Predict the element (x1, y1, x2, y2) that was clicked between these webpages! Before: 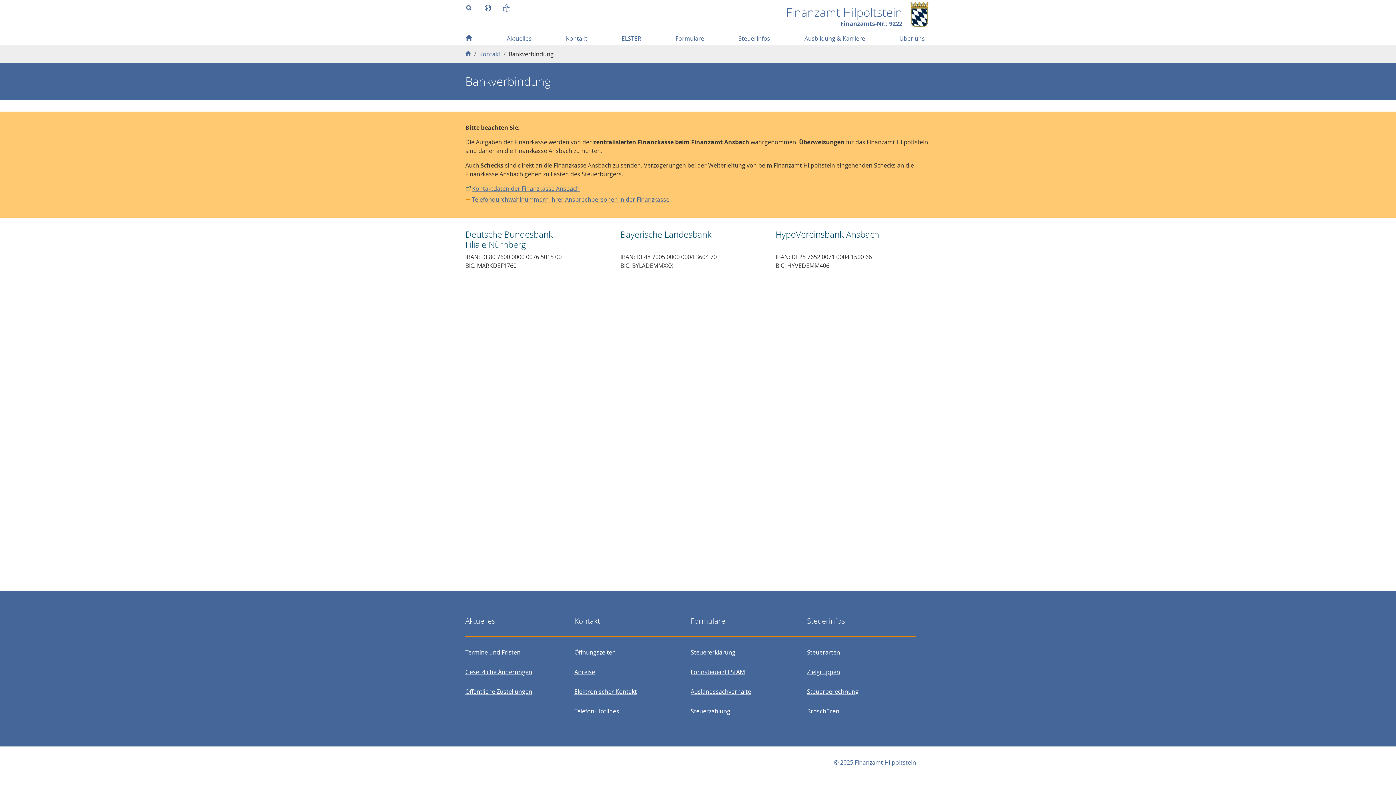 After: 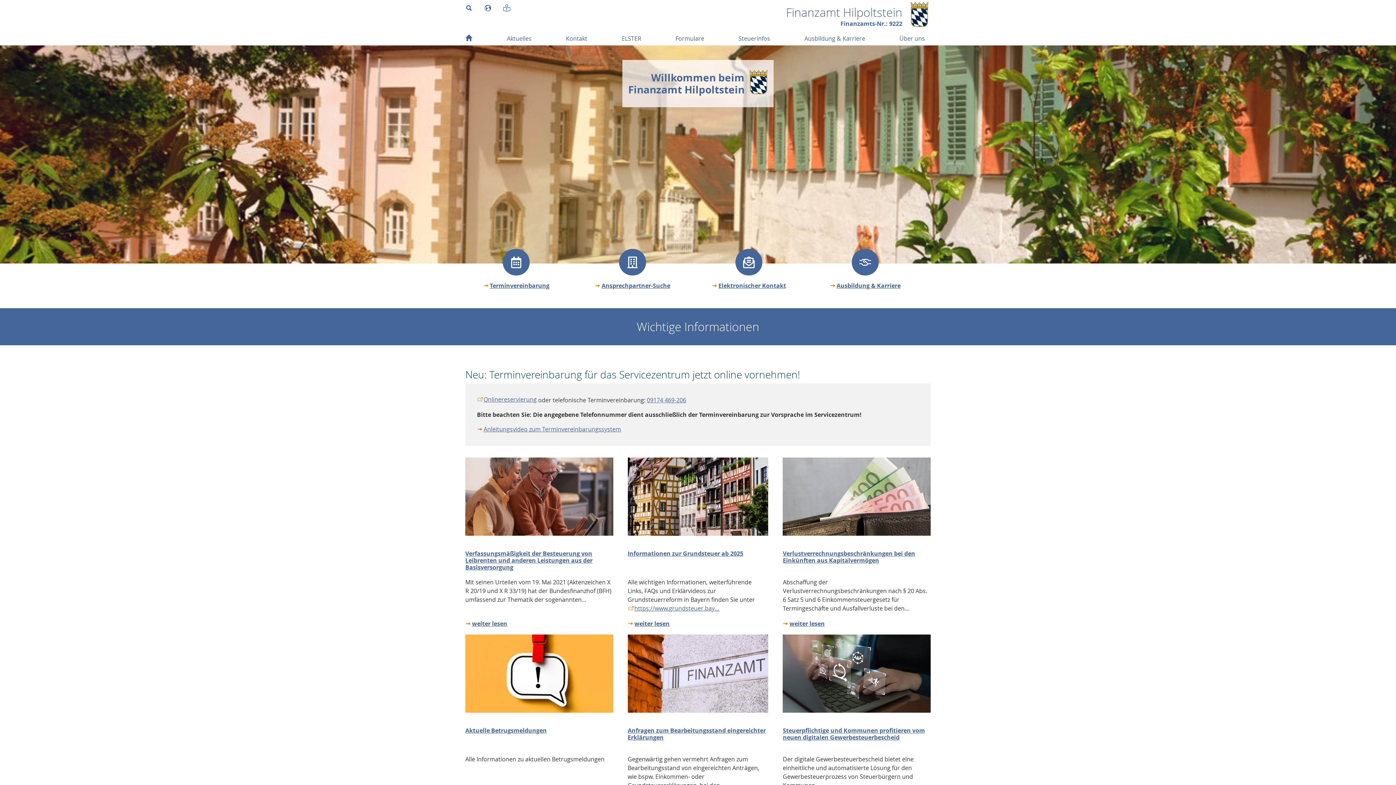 Action: bbox: (465, 32, 478, 43)